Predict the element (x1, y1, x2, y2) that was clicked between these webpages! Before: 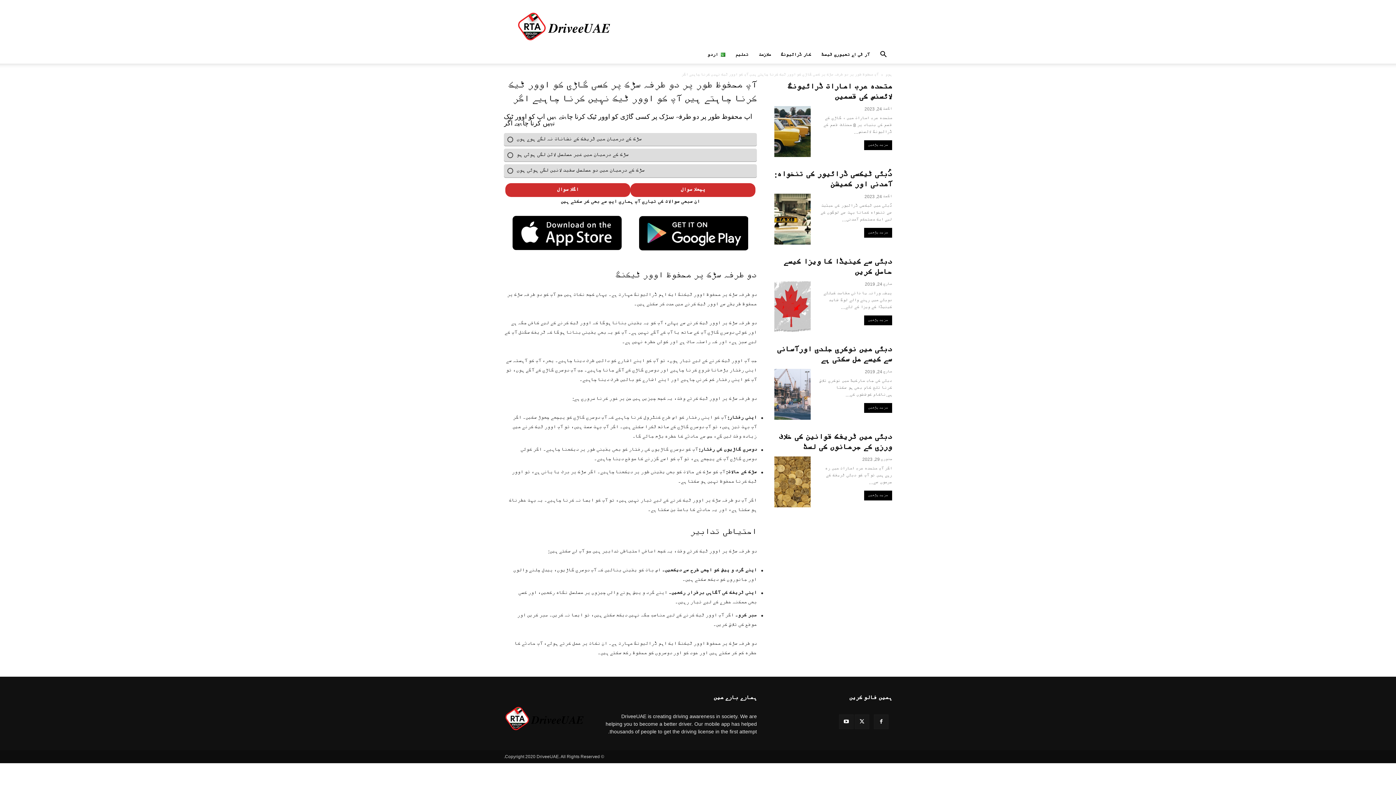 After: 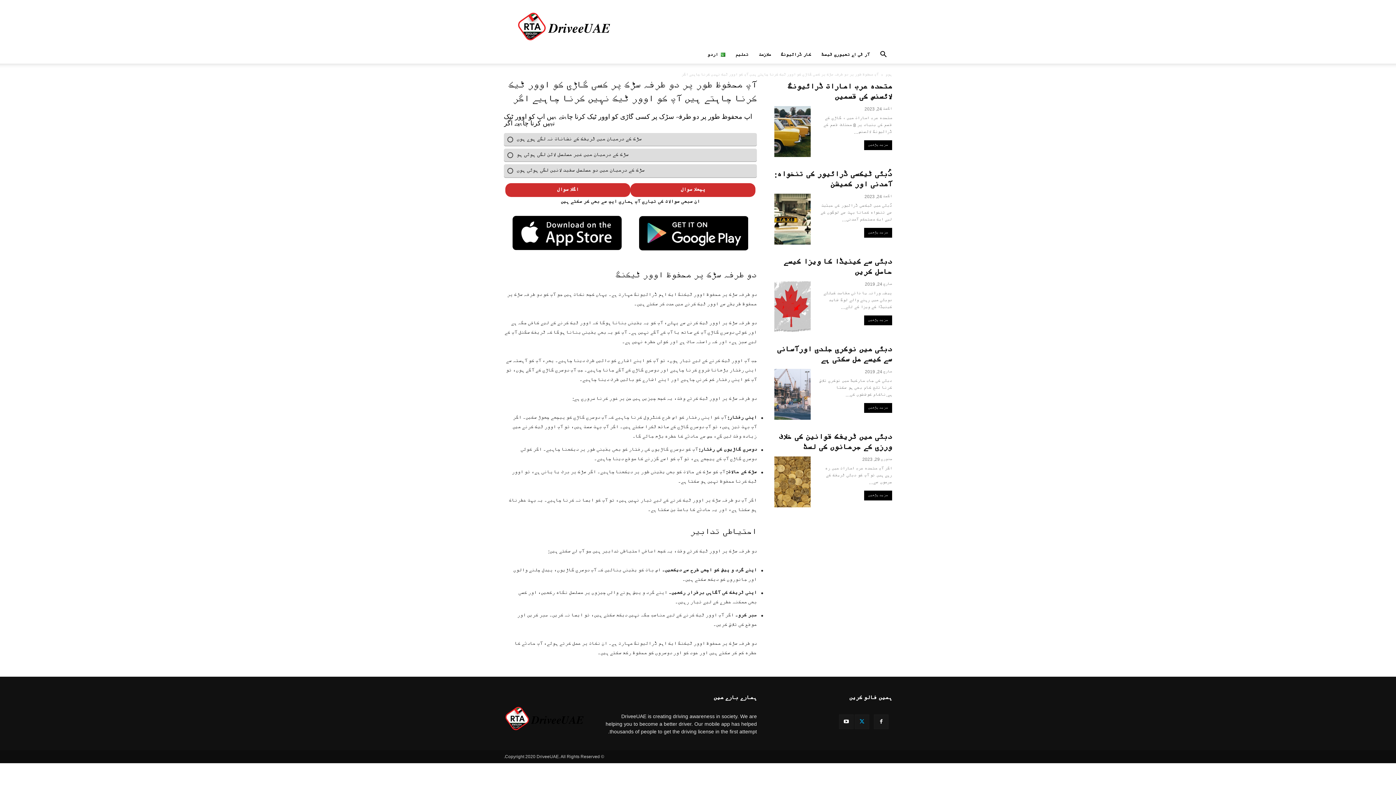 Action: bbox: (854, 645, 869, 660)